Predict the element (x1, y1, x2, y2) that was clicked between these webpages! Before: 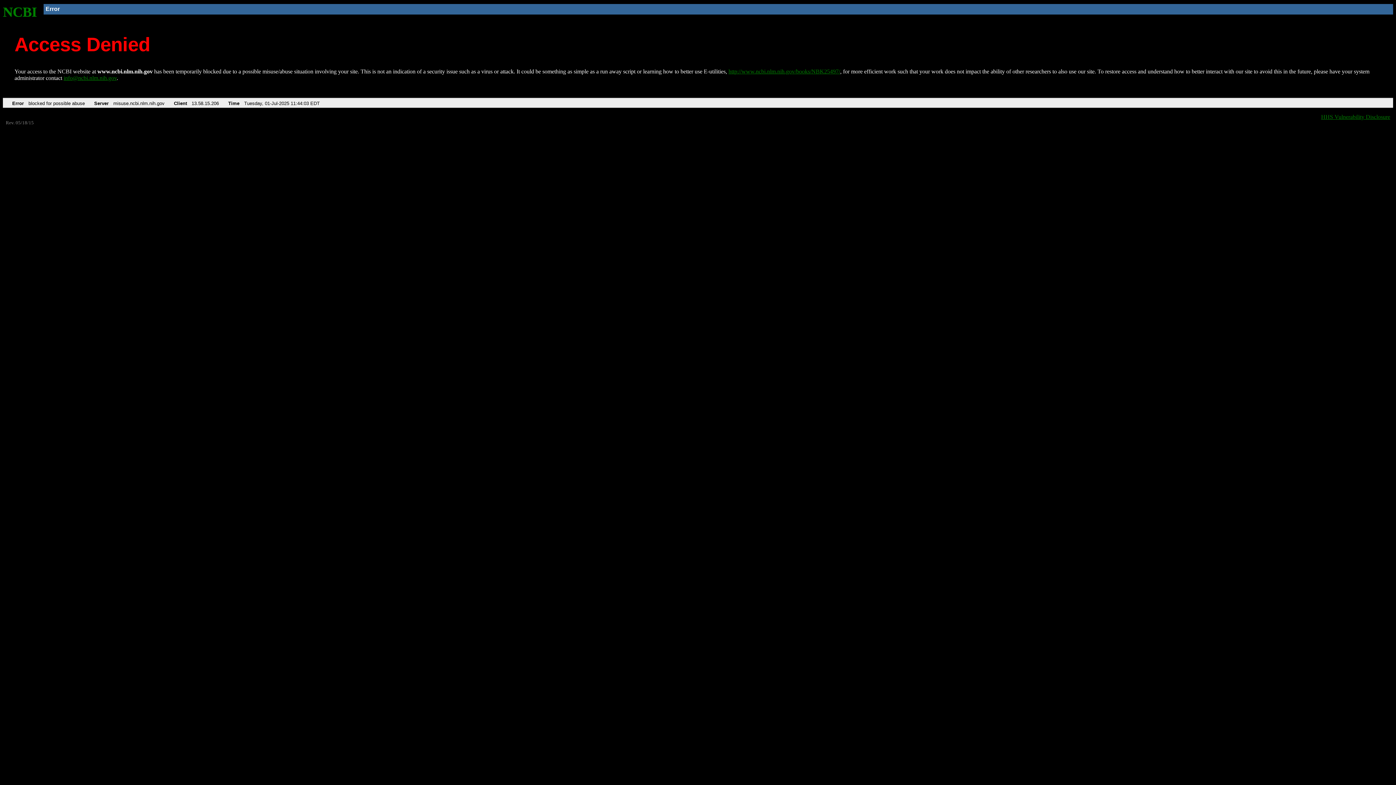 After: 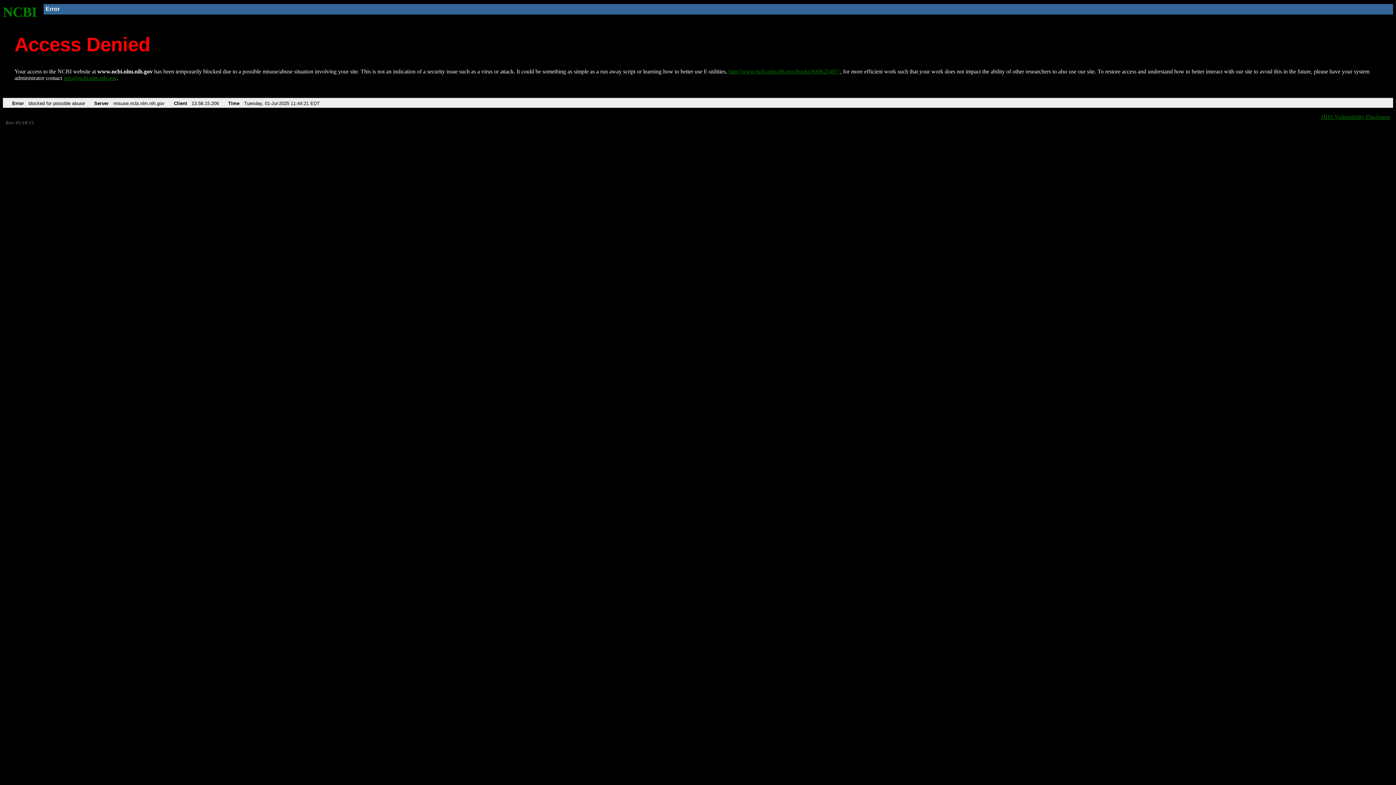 Action: label: NCBI bbox: (2, 4, 37, 19)